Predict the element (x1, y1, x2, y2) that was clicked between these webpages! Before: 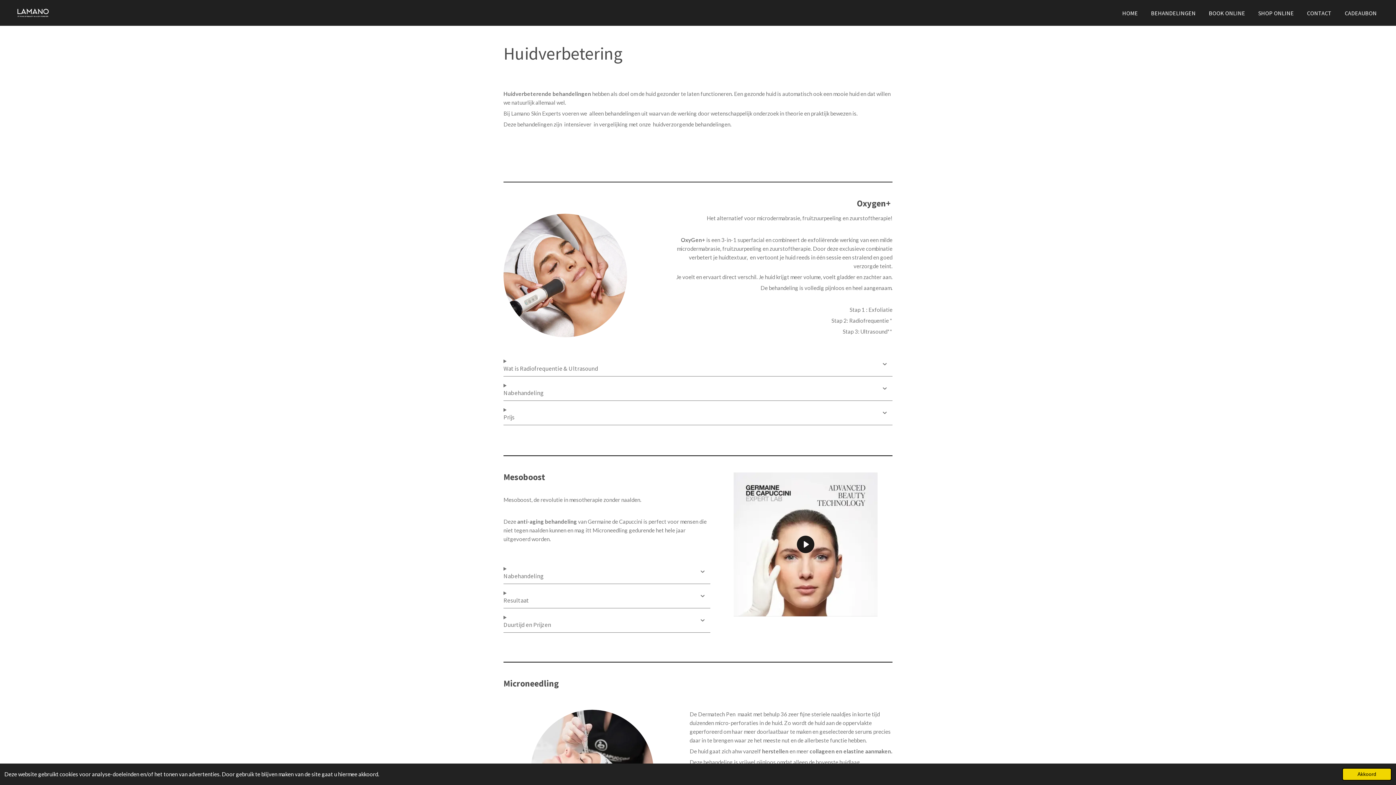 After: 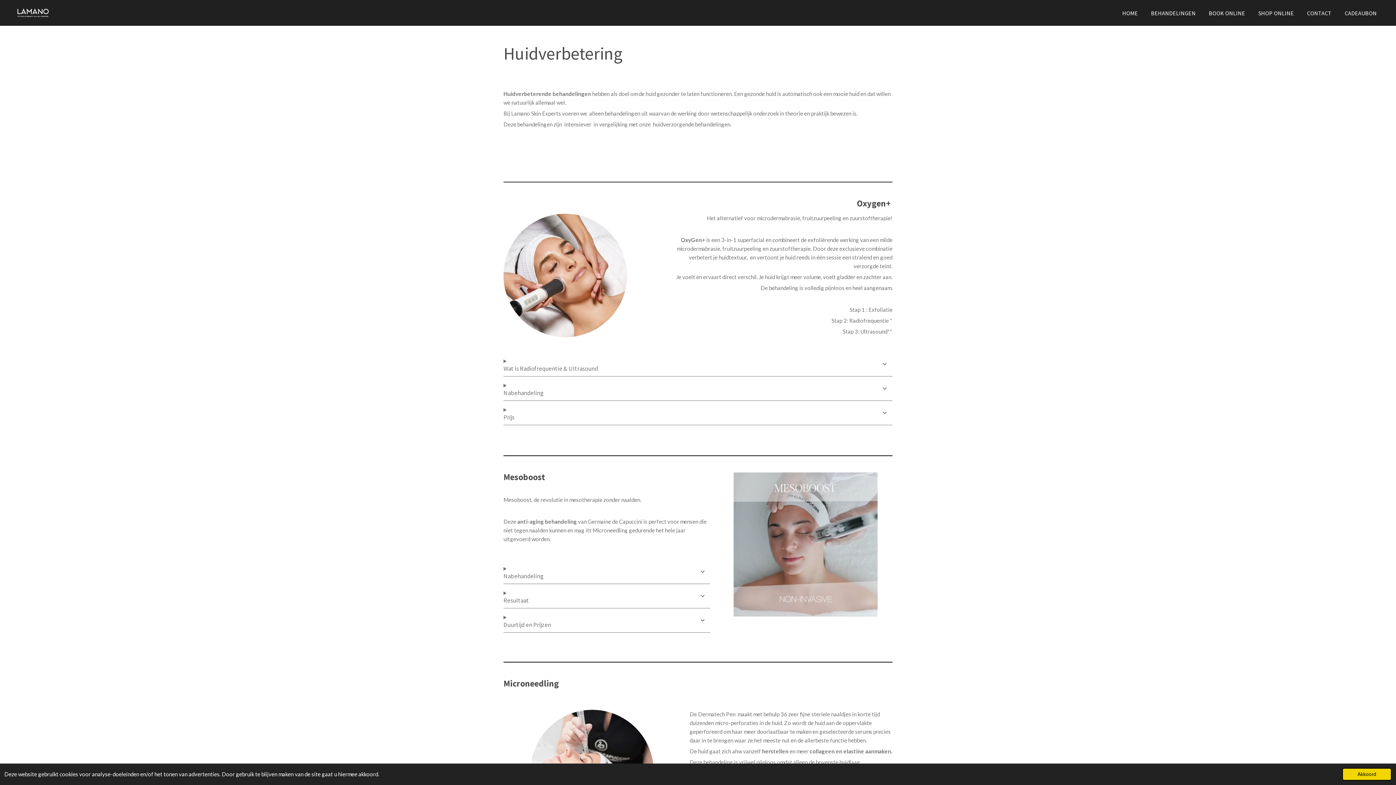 Action: bbox: (797, 536, 814, 553) label: Play